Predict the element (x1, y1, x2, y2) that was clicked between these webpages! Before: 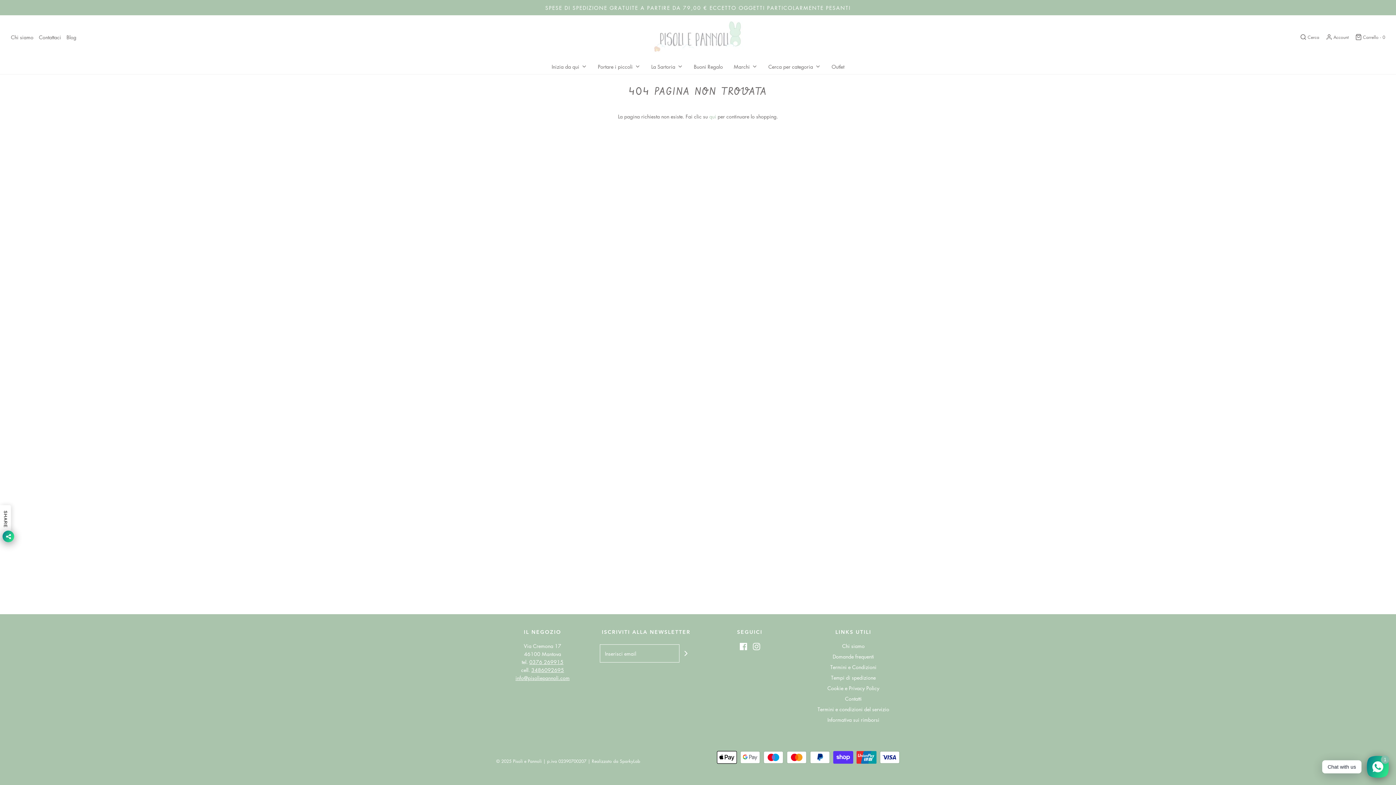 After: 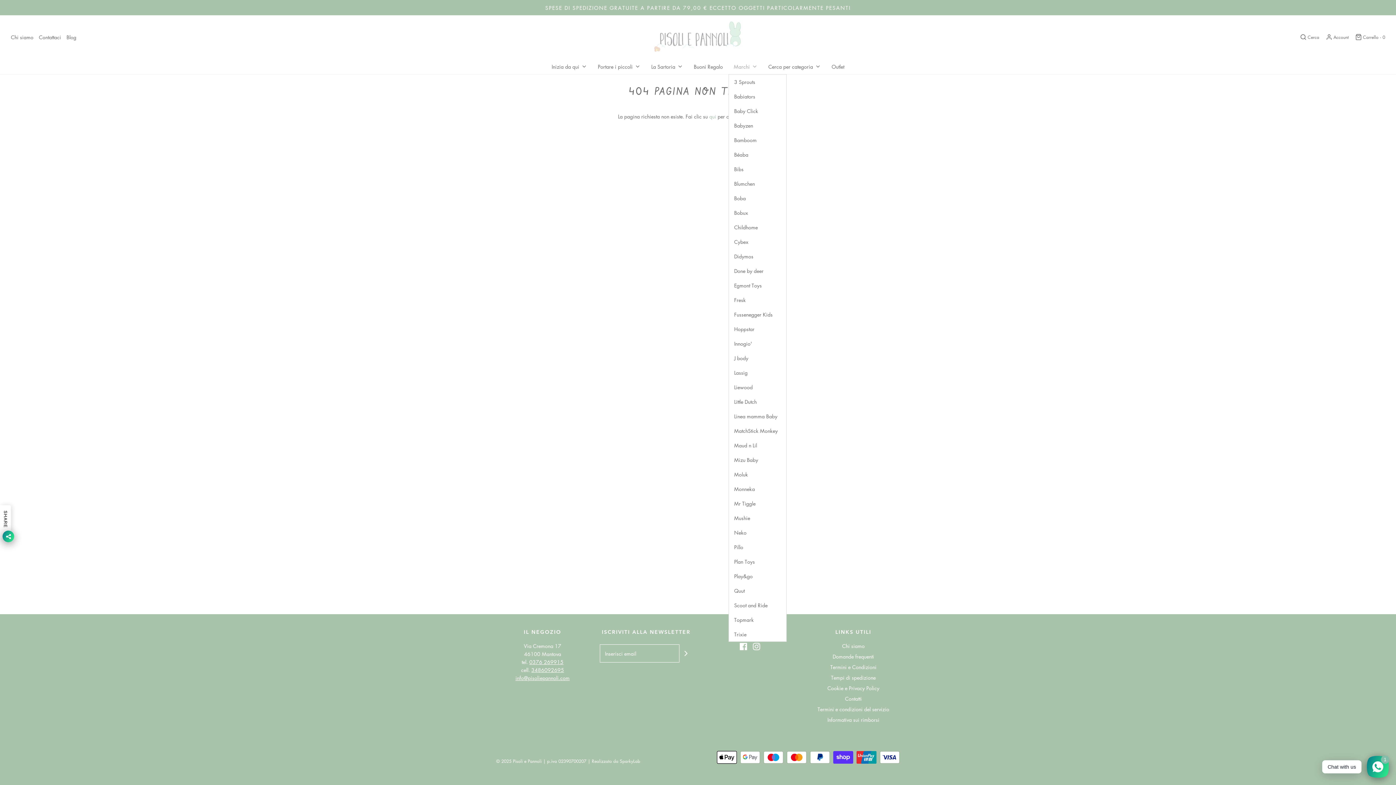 Action: bbox: (734, 58, 757, 74) label: Marchi